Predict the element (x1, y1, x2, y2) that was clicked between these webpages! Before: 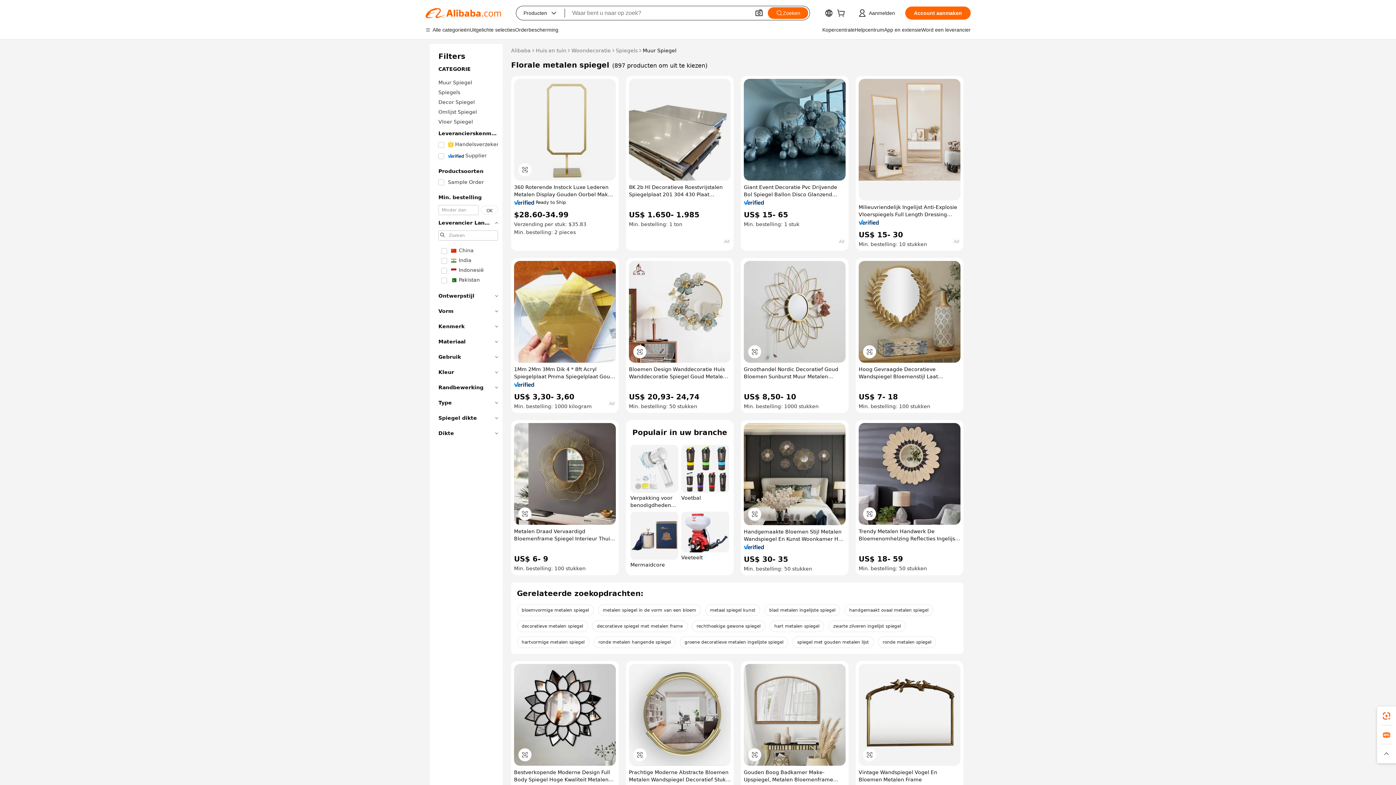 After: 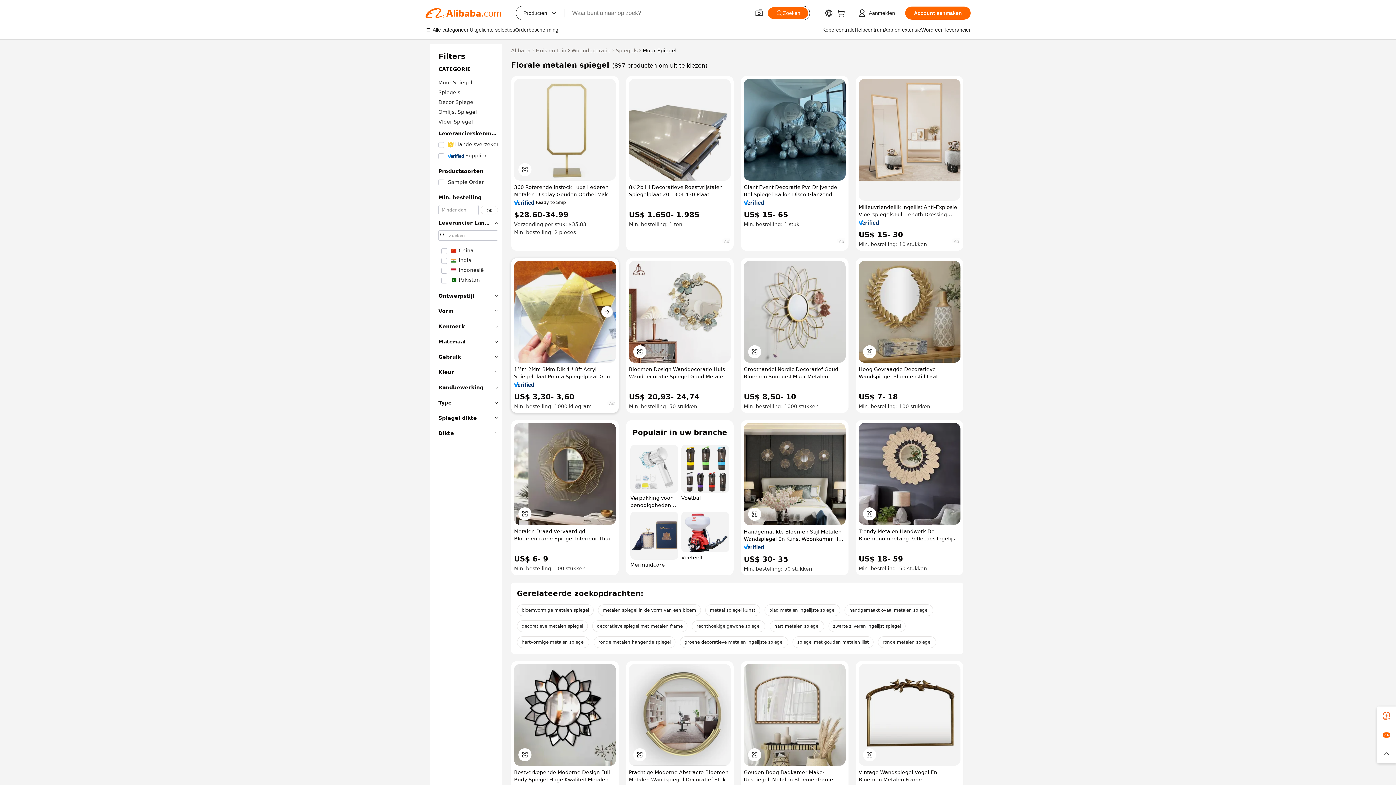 Action: bbox: (514, 260, 616, 362)